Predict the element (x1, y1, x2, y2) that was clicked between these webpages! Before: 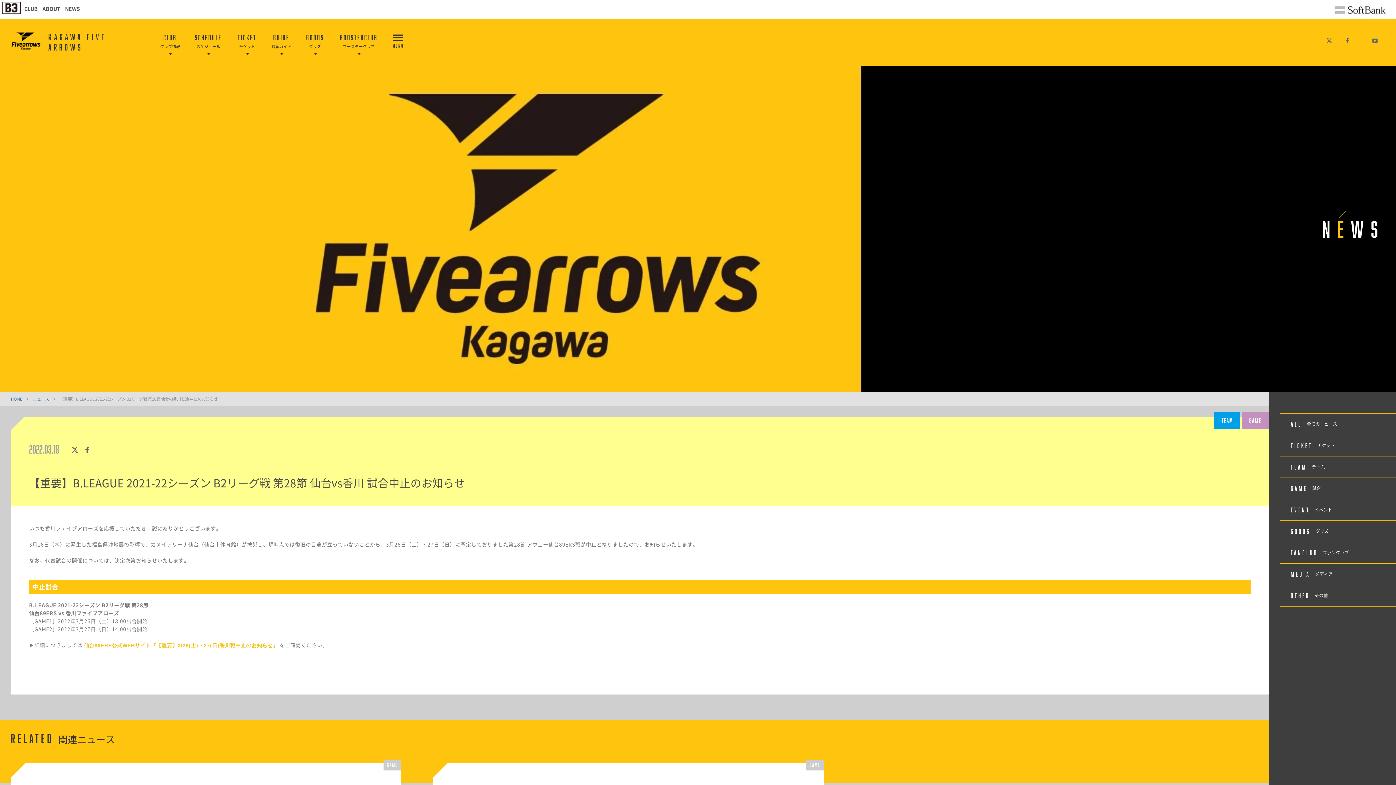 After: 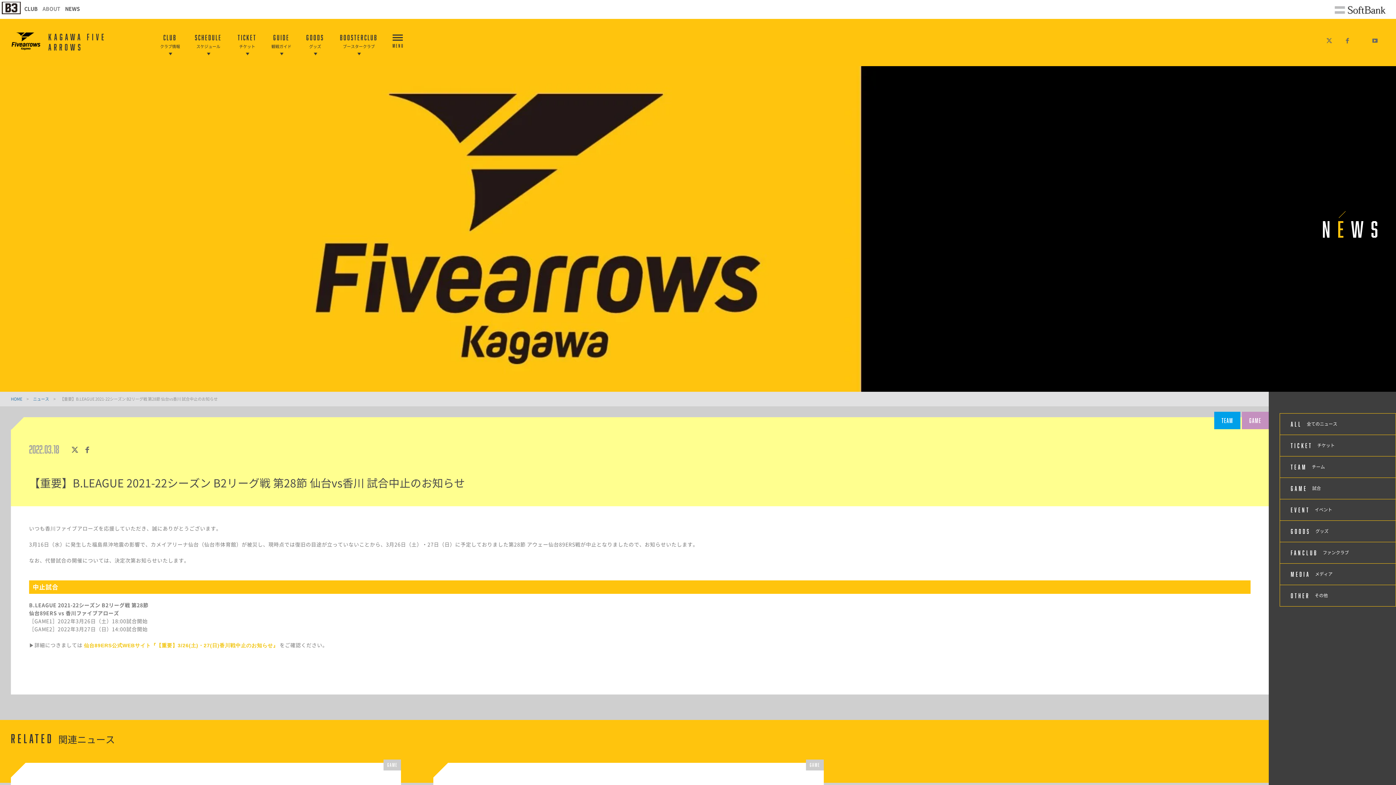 Action: bbox: (42, 1, 60, 15) label: ABOUT